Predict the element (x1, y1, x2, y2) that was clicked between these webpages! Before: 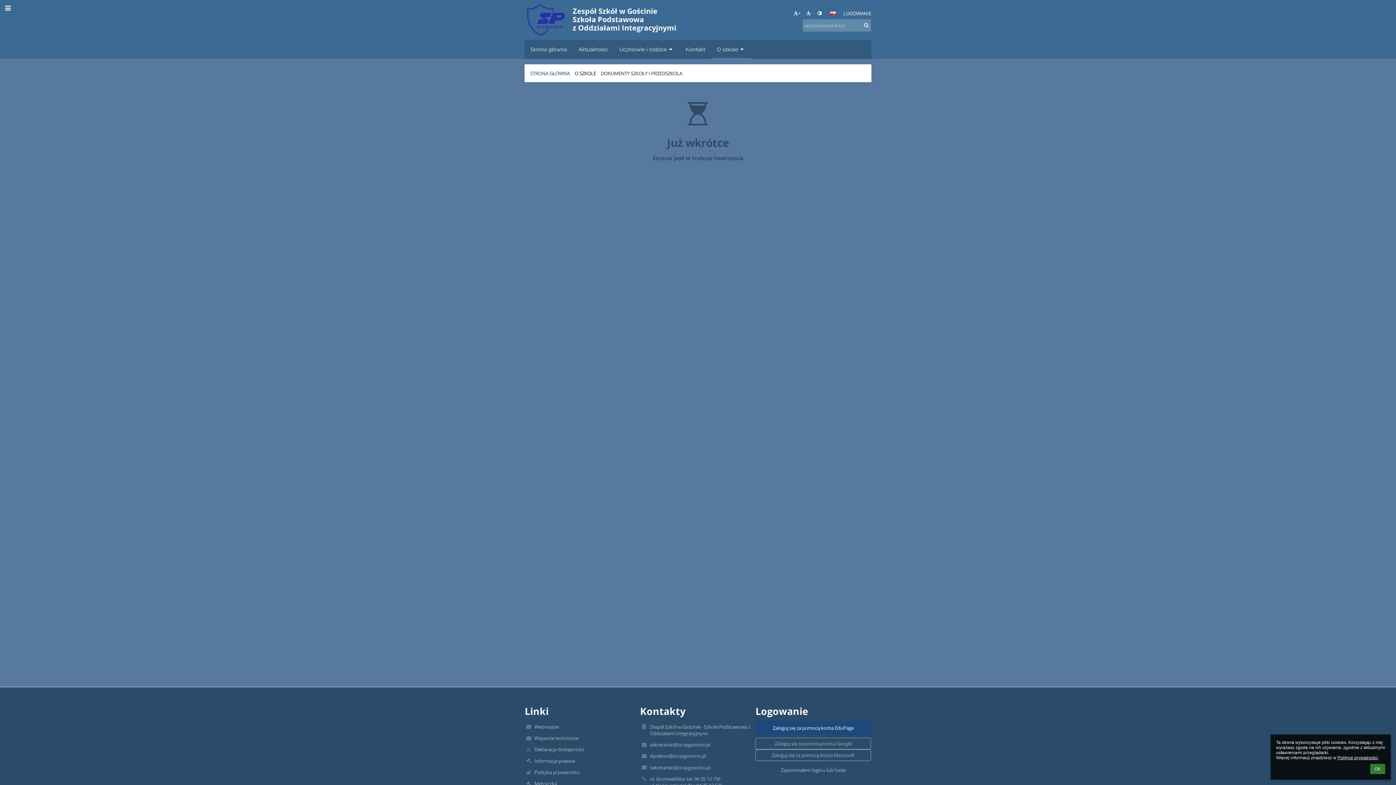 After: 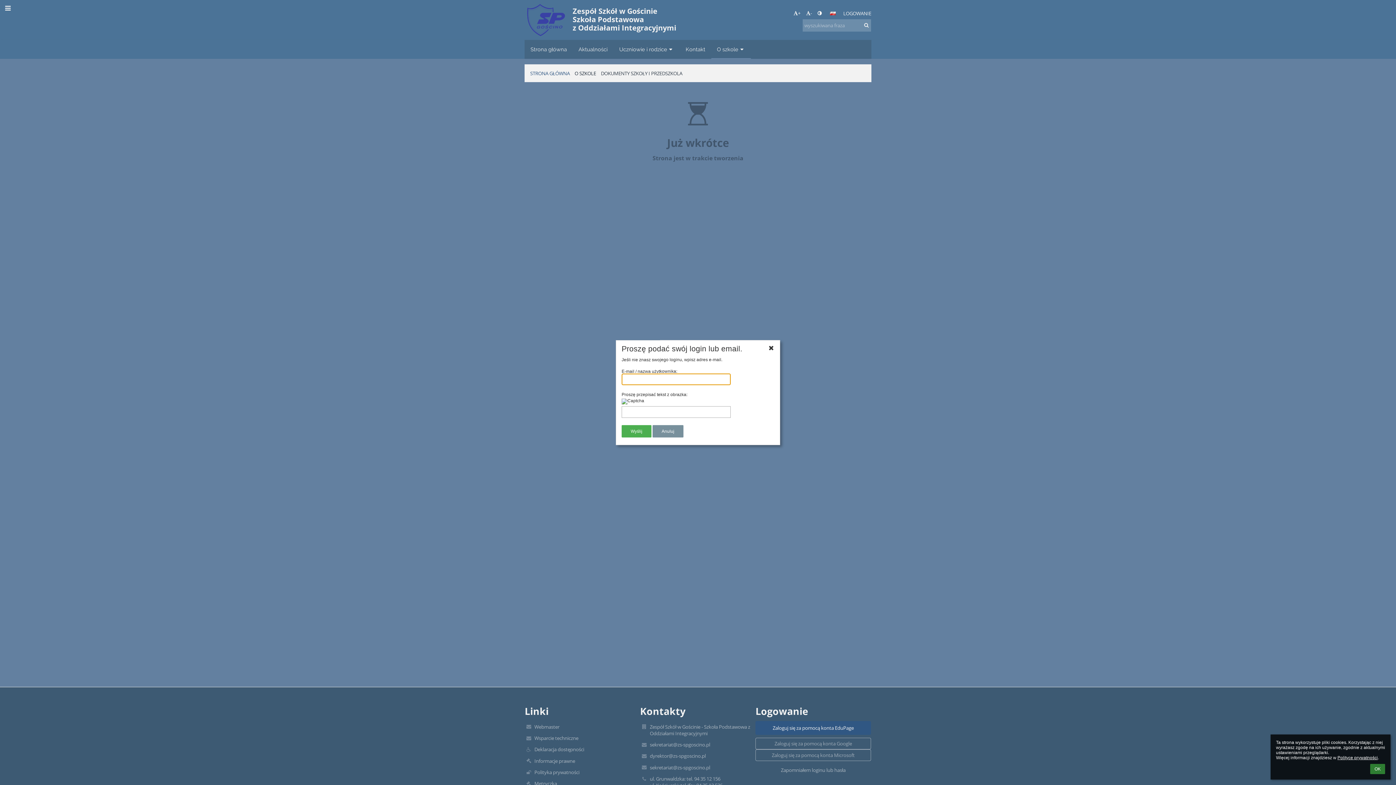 Action: label: Zapomniałem loginu lub hasła bbox: (781, 767, 845, 773)